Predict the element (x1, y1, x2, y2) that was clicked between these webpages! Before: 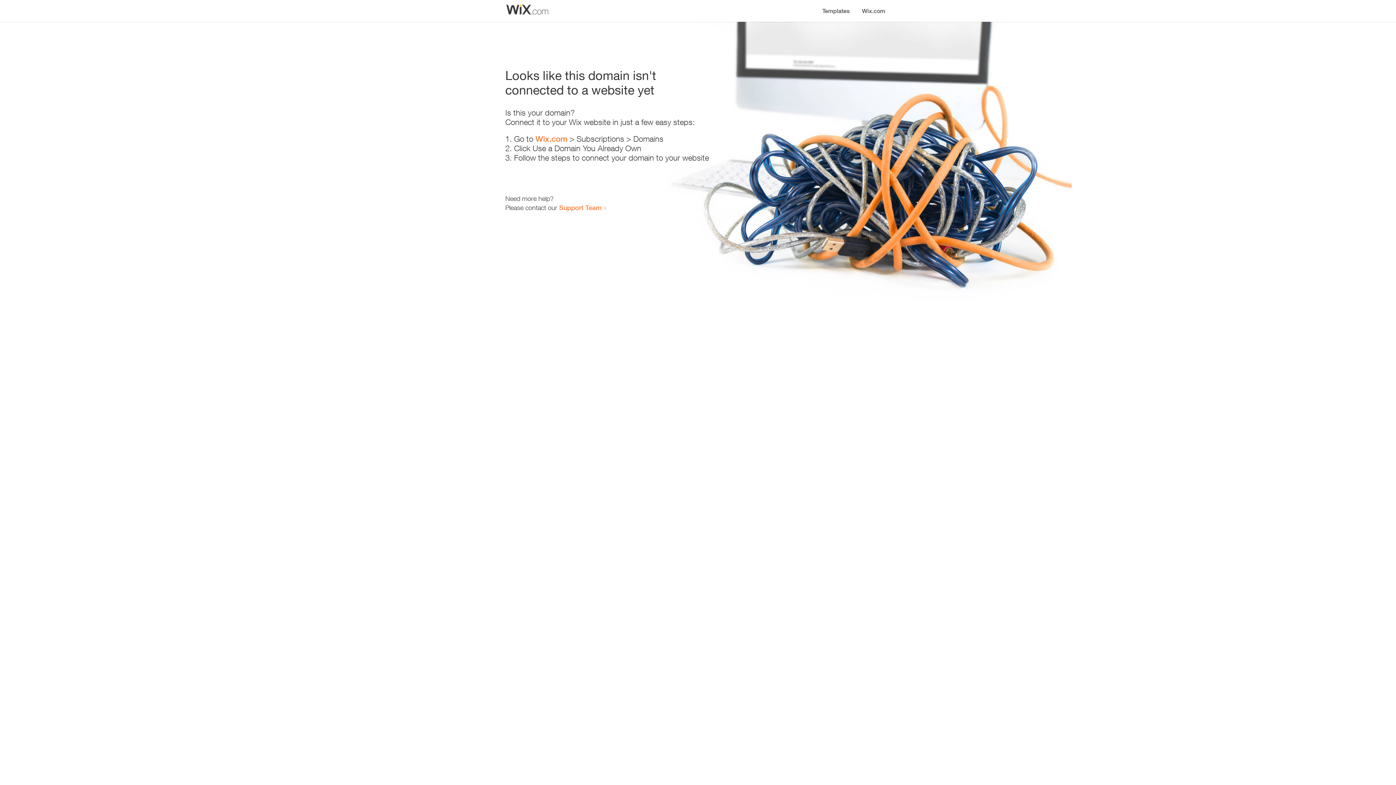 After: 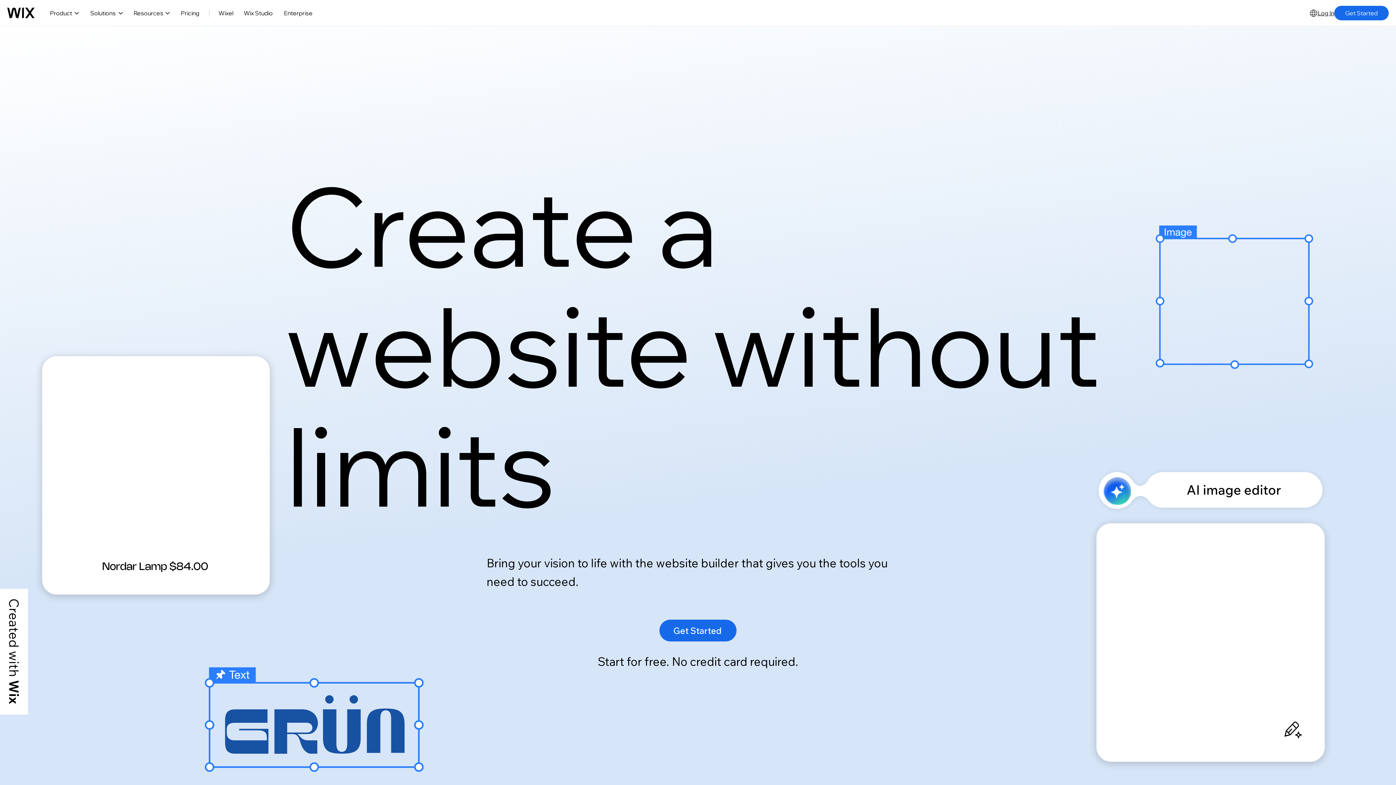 Action: bbox: (535, 134, 567, 143) label: Wix.com